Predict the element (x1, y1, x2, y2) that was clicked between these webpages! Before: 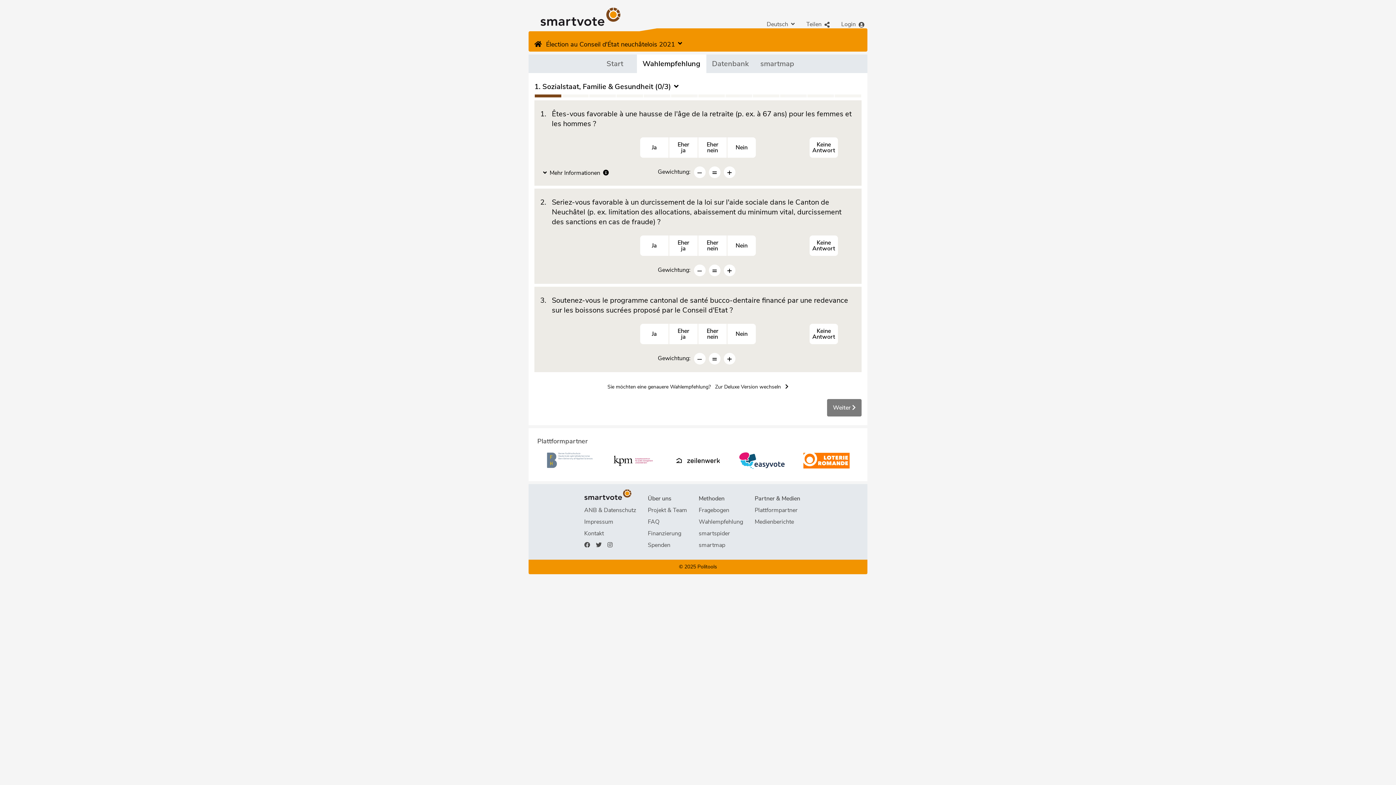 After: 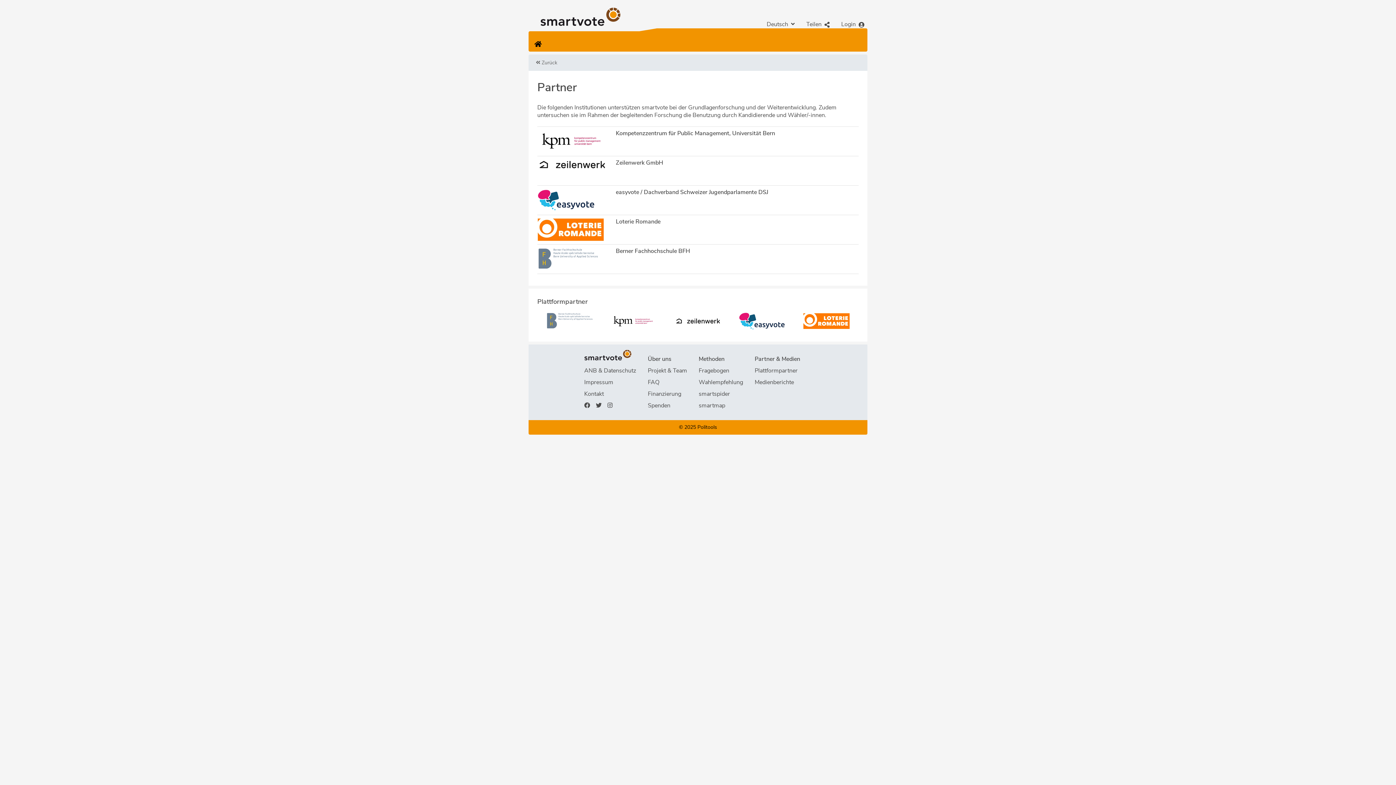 Action: bbox: (754, 506, 797, 514) label: Plattformpartner